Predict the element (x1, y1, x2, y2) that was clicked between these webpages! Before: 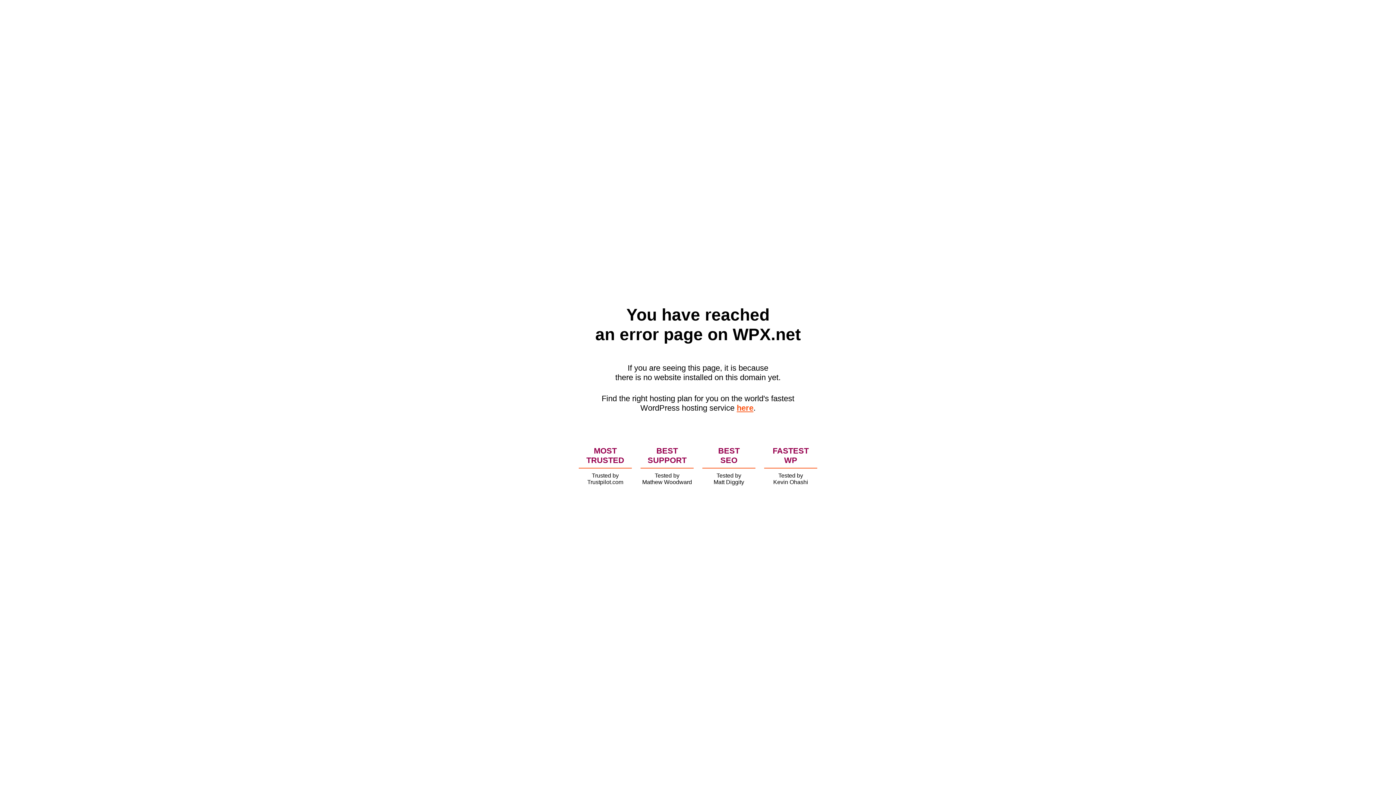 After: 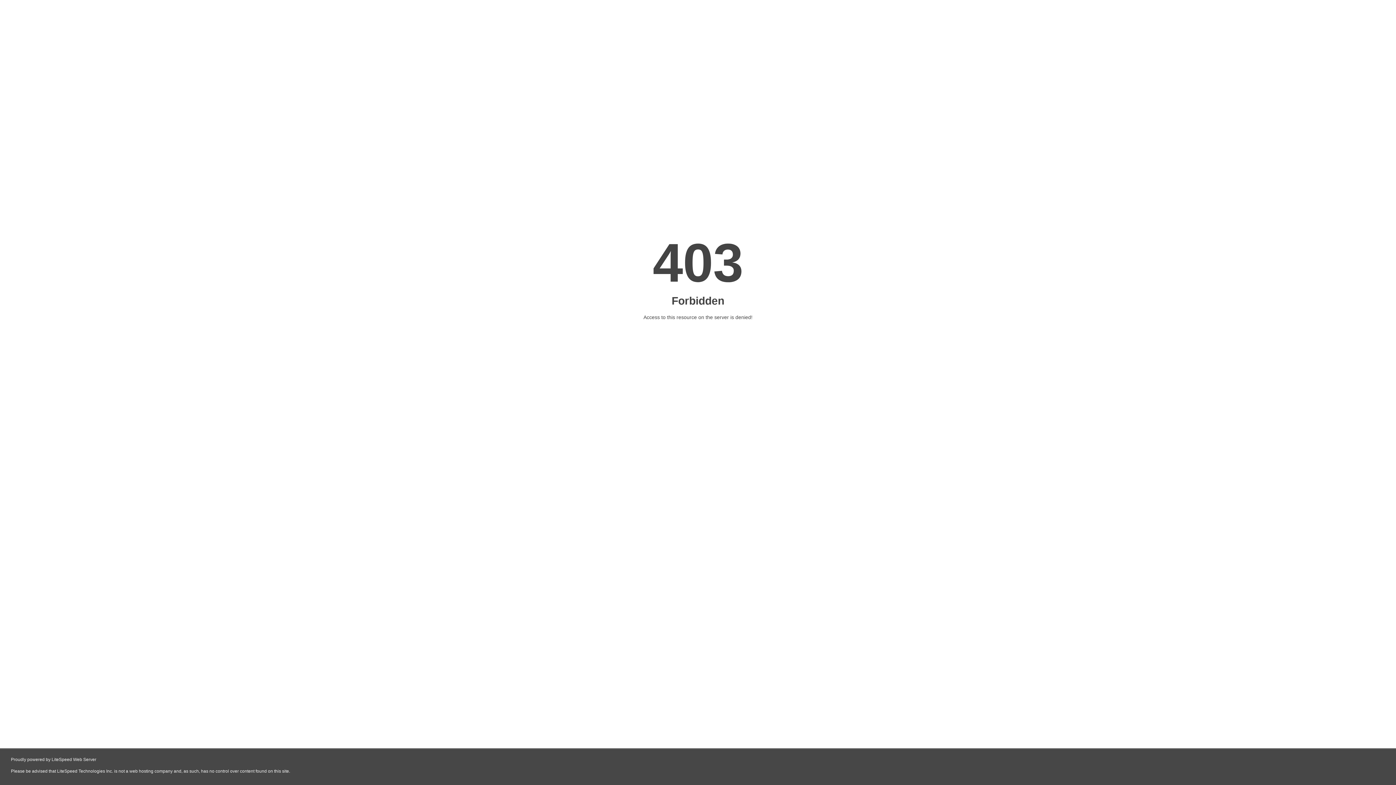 Action: label: here bbox: (736, 403, 753, 412)